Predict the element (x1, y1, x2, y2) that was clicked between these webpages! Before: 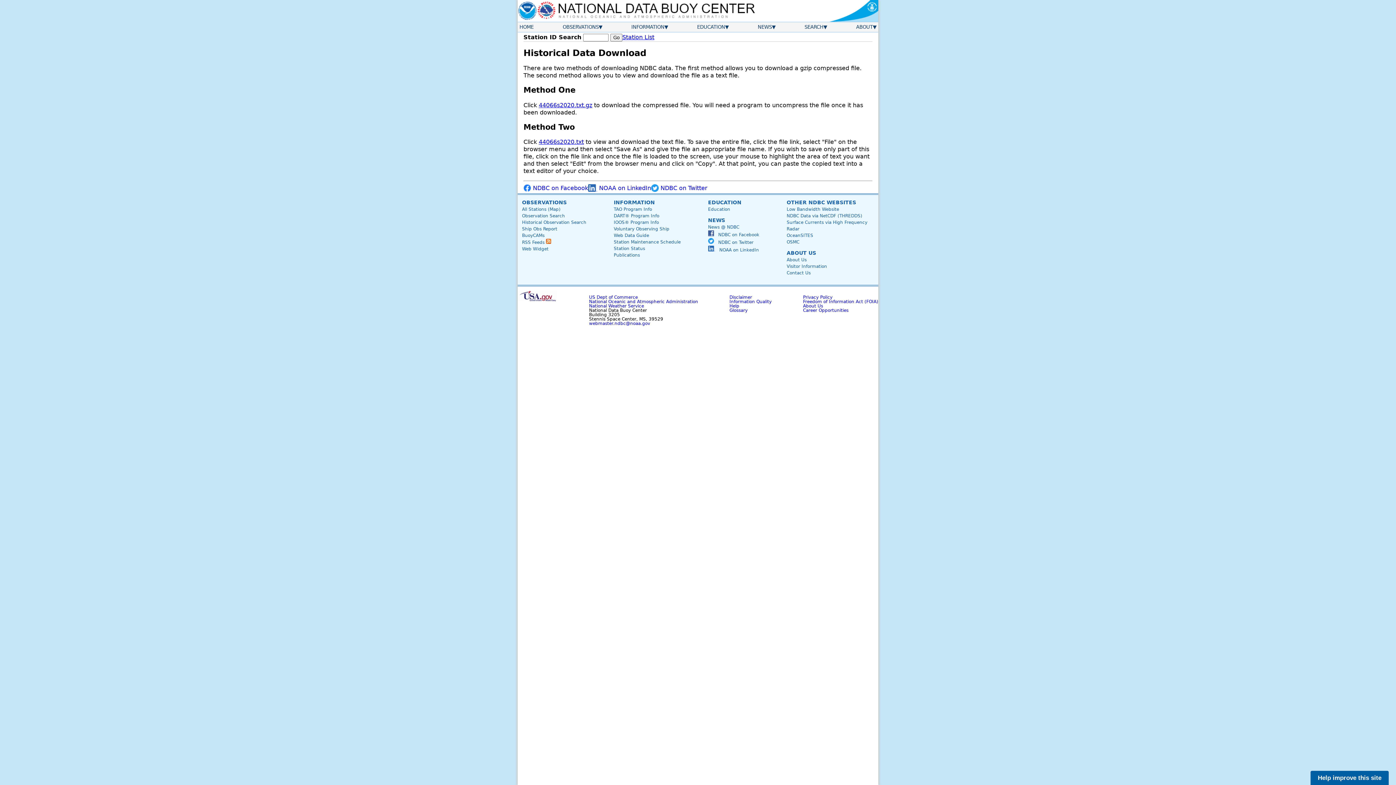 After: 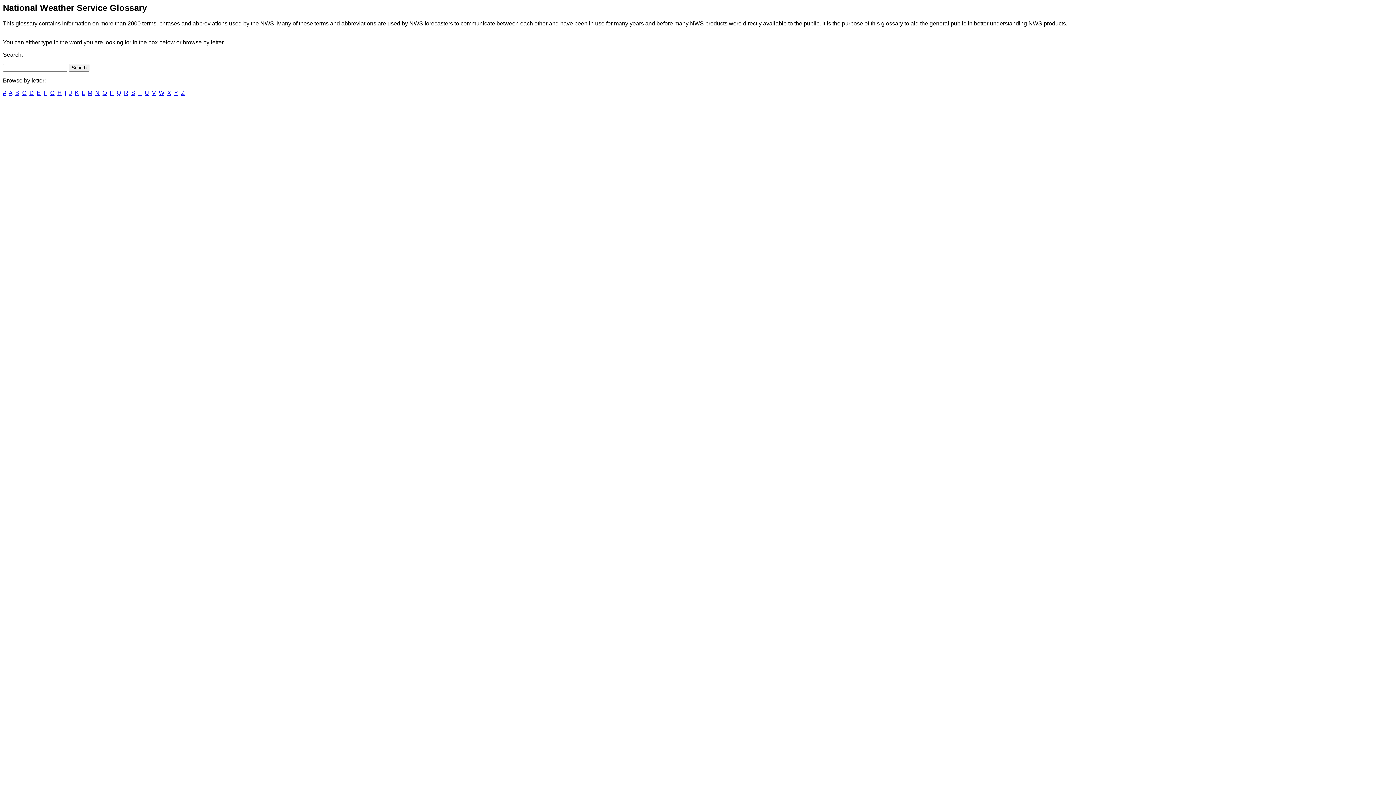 Action: label: Glossary bbox: (729, 308, 747, 313)